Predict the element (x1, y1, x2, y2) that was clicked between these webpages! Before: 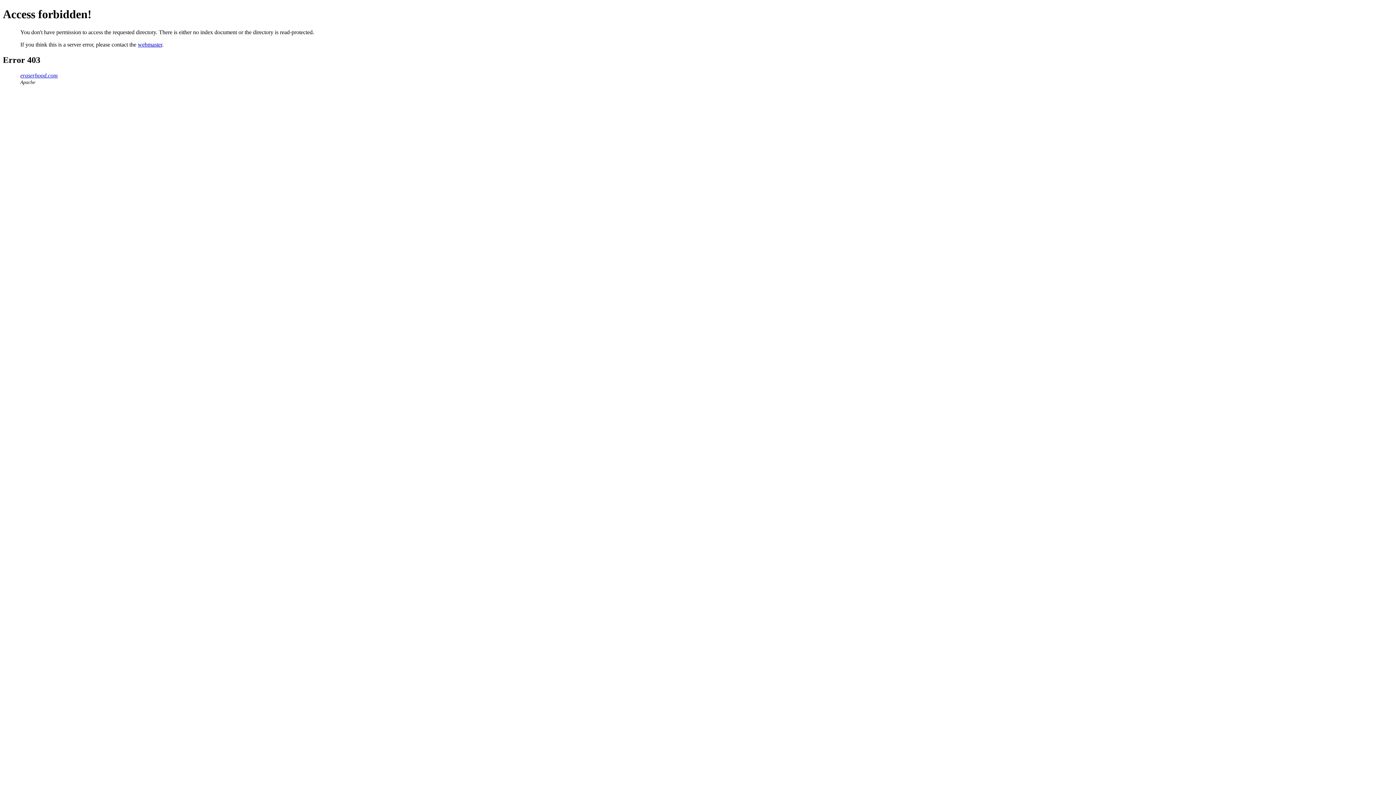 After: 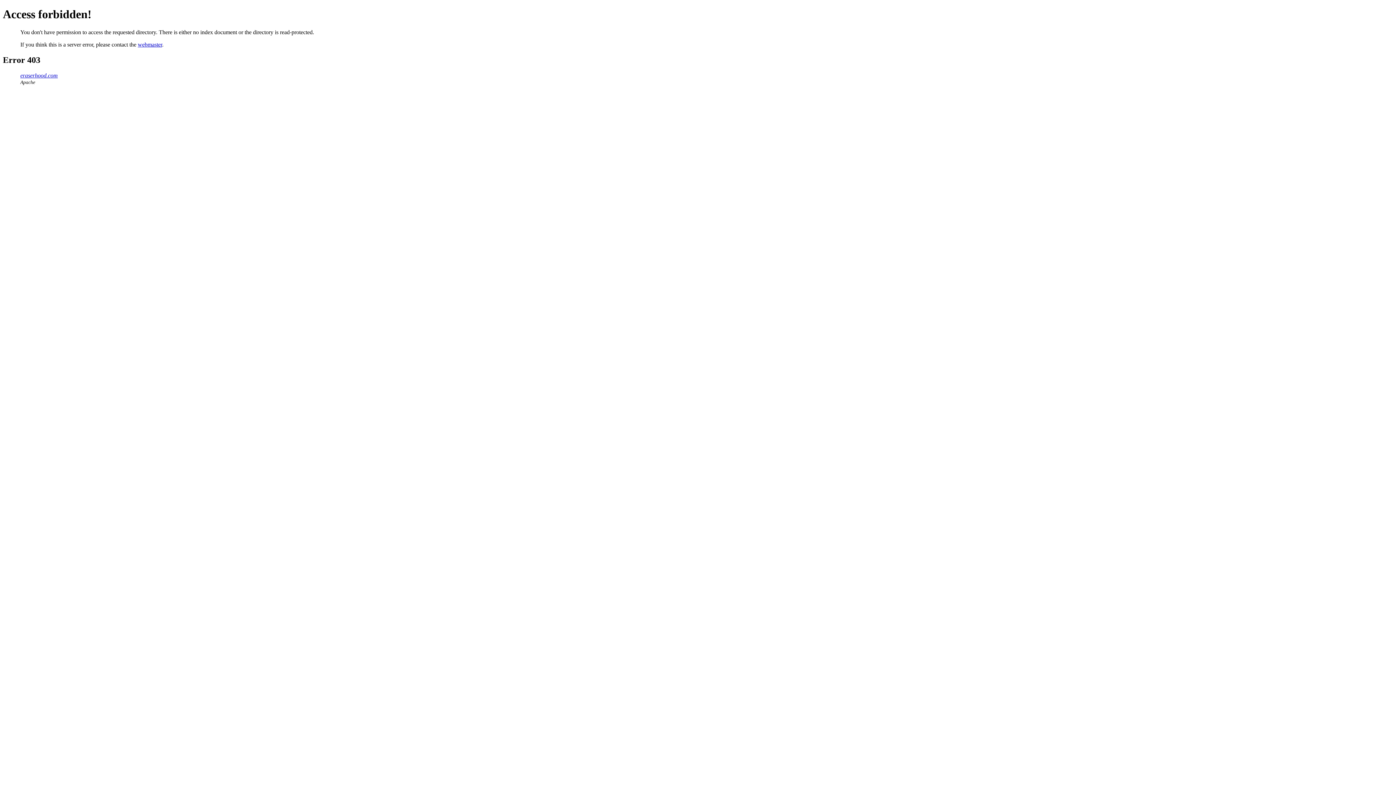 Action: label: webmaster bbox: (137, 41, 162, 47)